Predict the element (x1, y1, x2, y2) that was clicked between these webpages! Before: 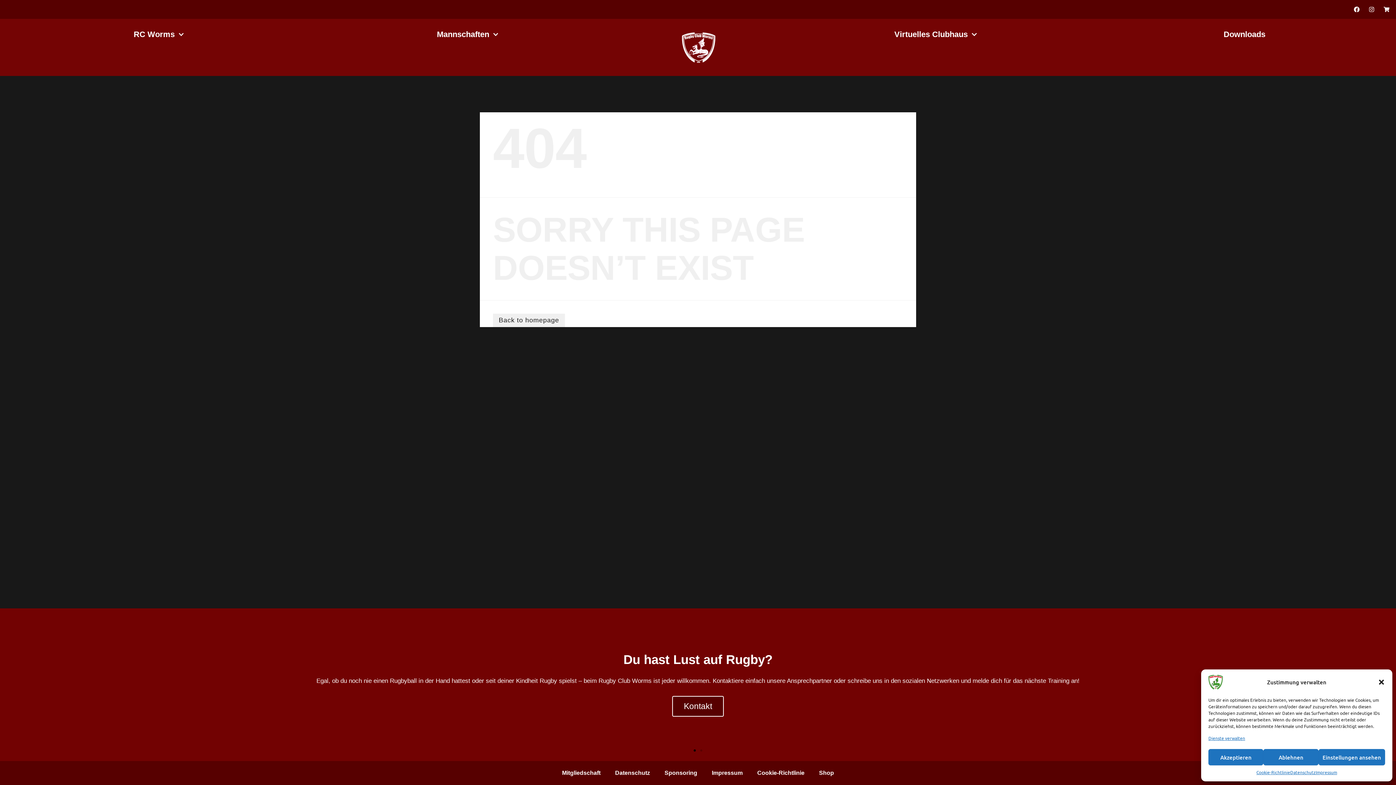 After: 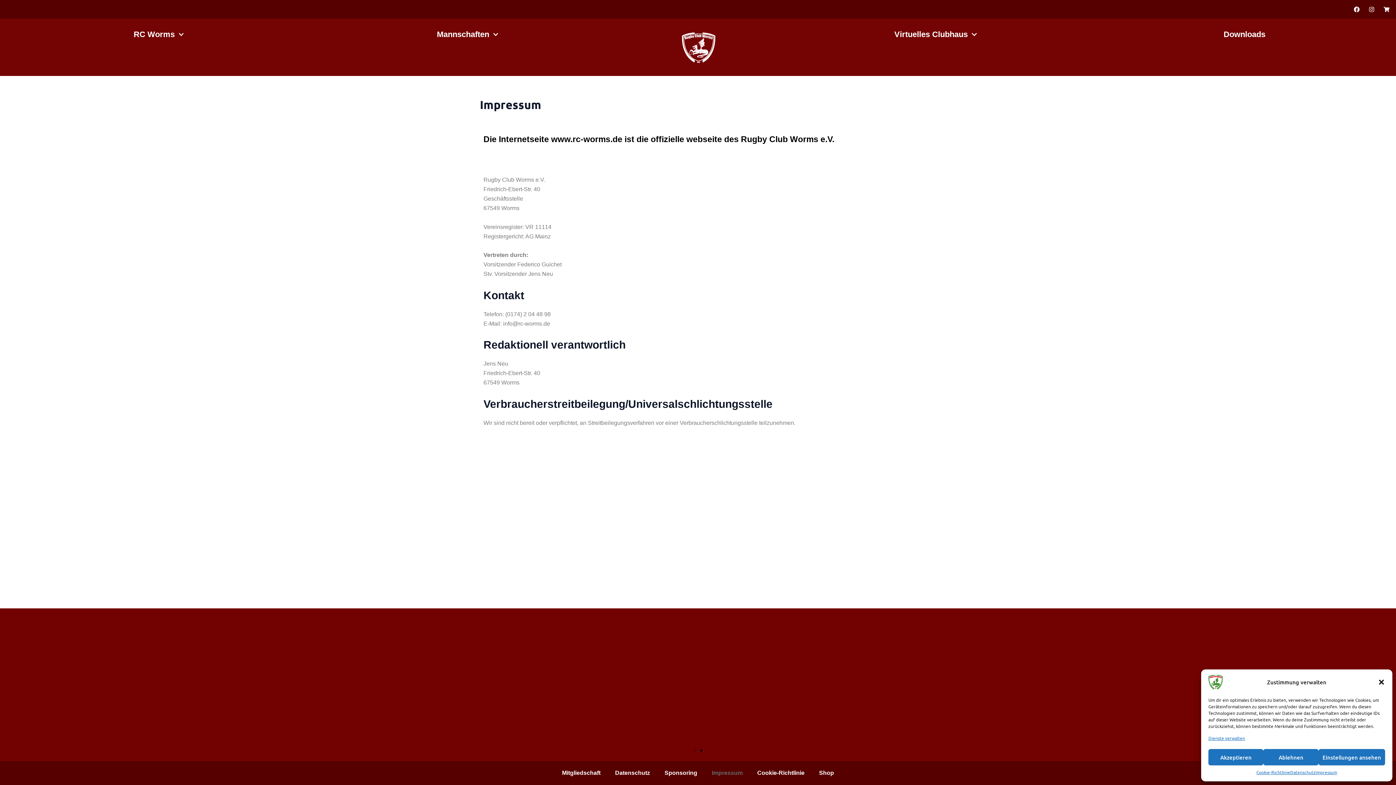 Action: label: Impressum bbox: (704, 765, 750, 781)